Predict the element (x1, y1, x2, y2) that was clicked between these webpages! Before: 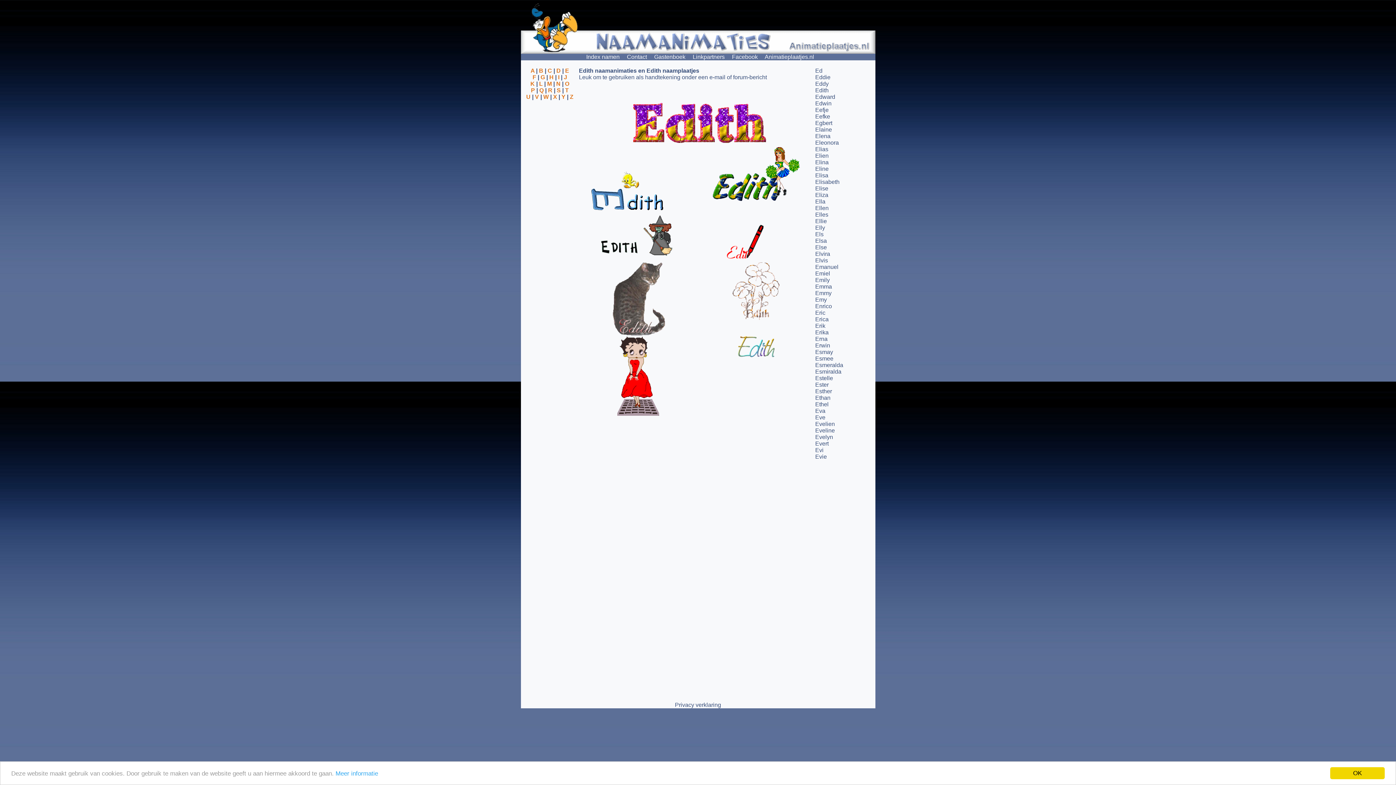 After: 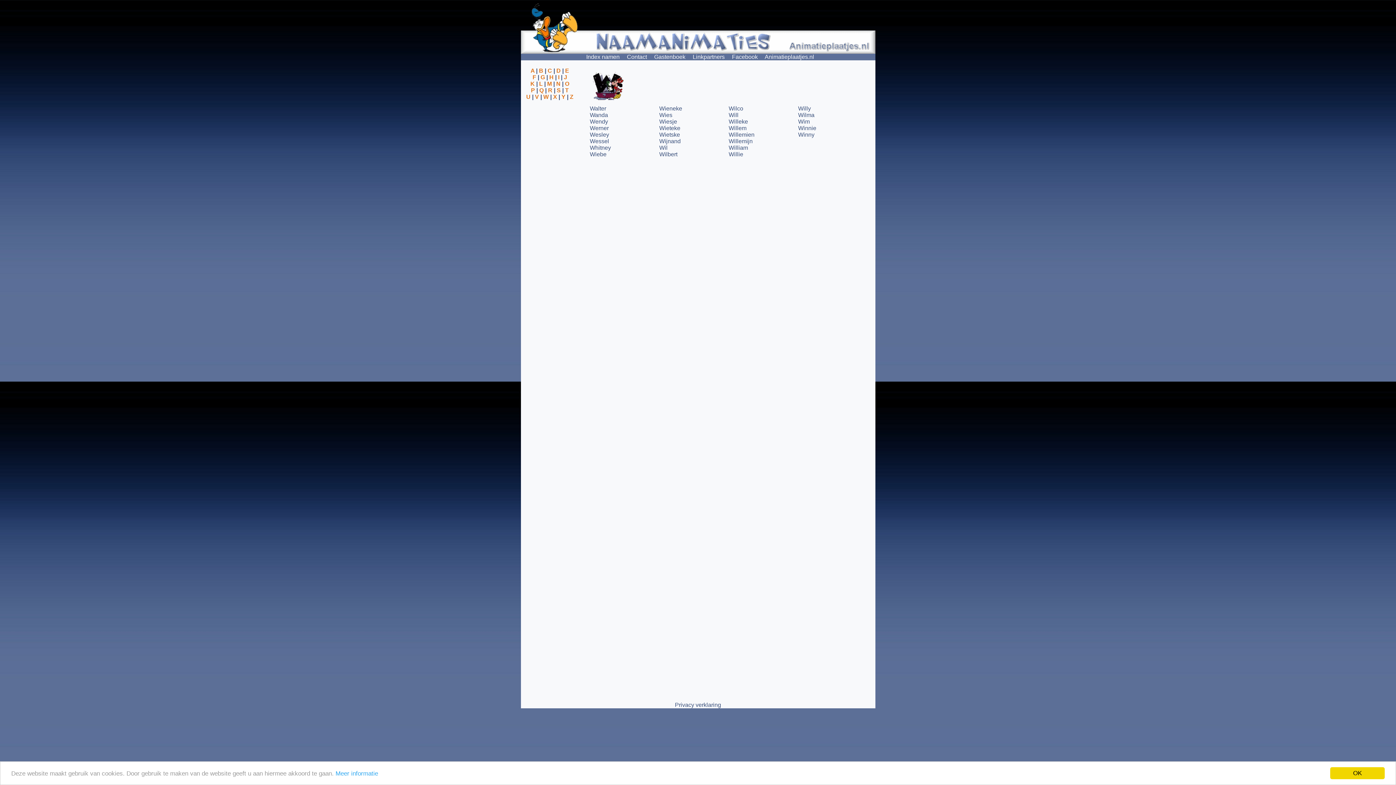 Action: bbox: (543, 93, 548, 100) label: W